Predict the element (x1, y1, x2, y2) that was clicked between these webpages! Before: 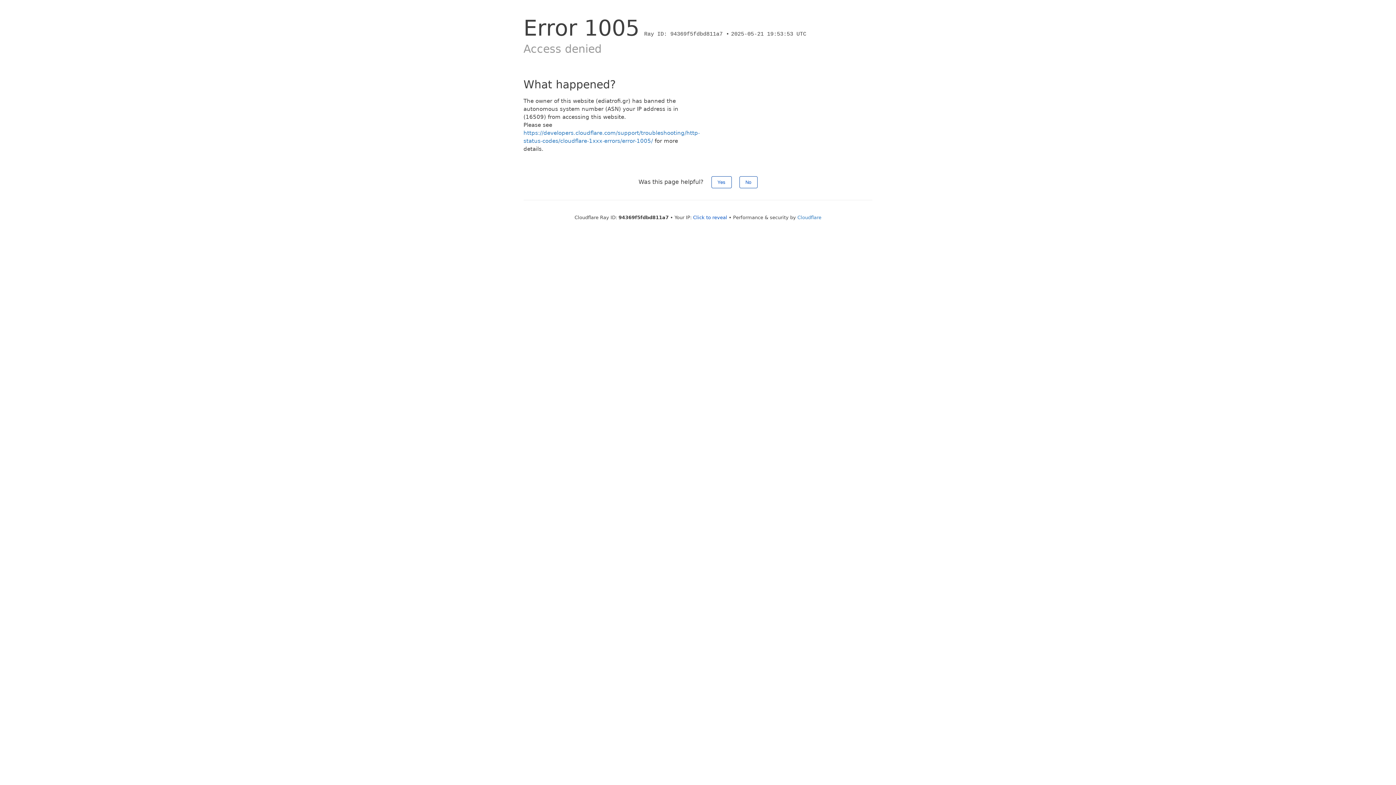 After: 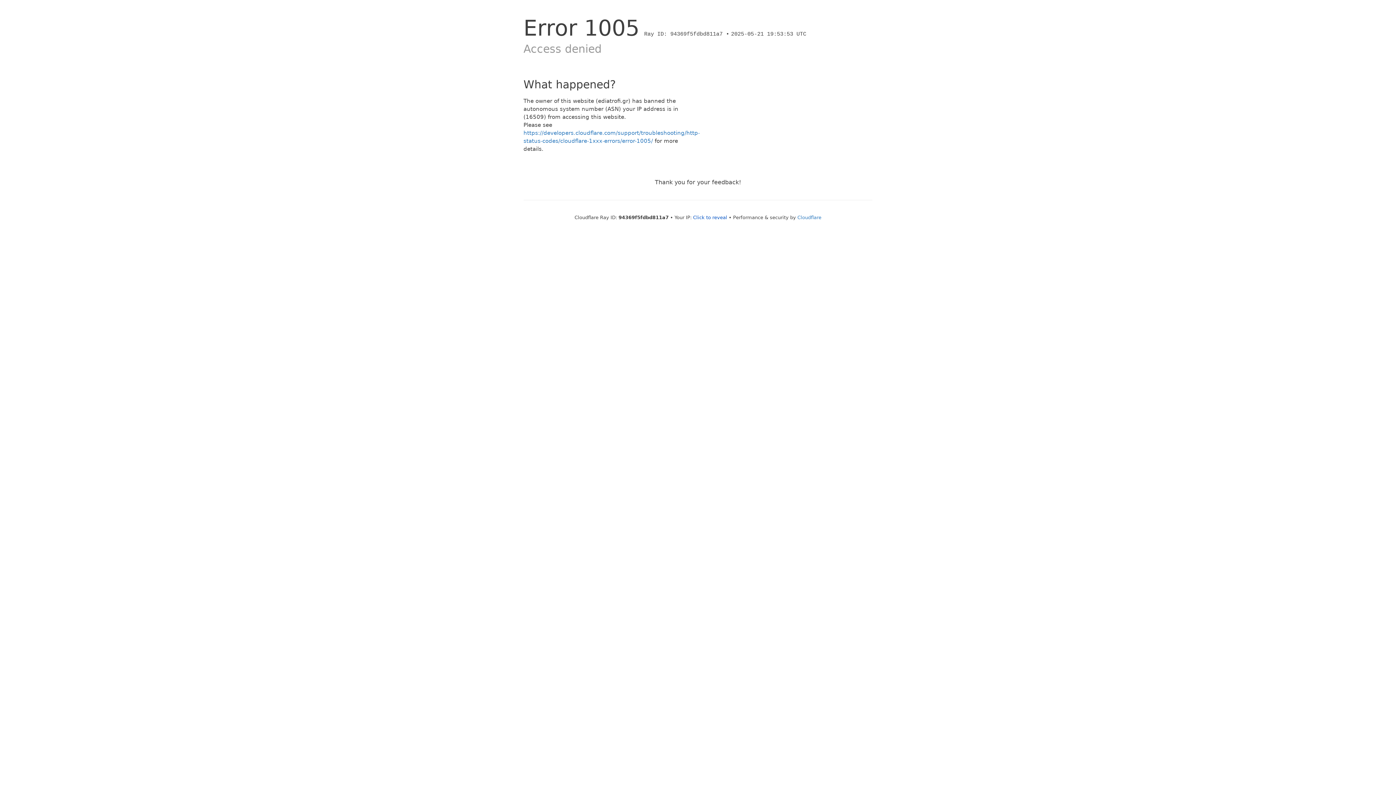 Action: label: Yes bbox: (711, 176, 731, 188)